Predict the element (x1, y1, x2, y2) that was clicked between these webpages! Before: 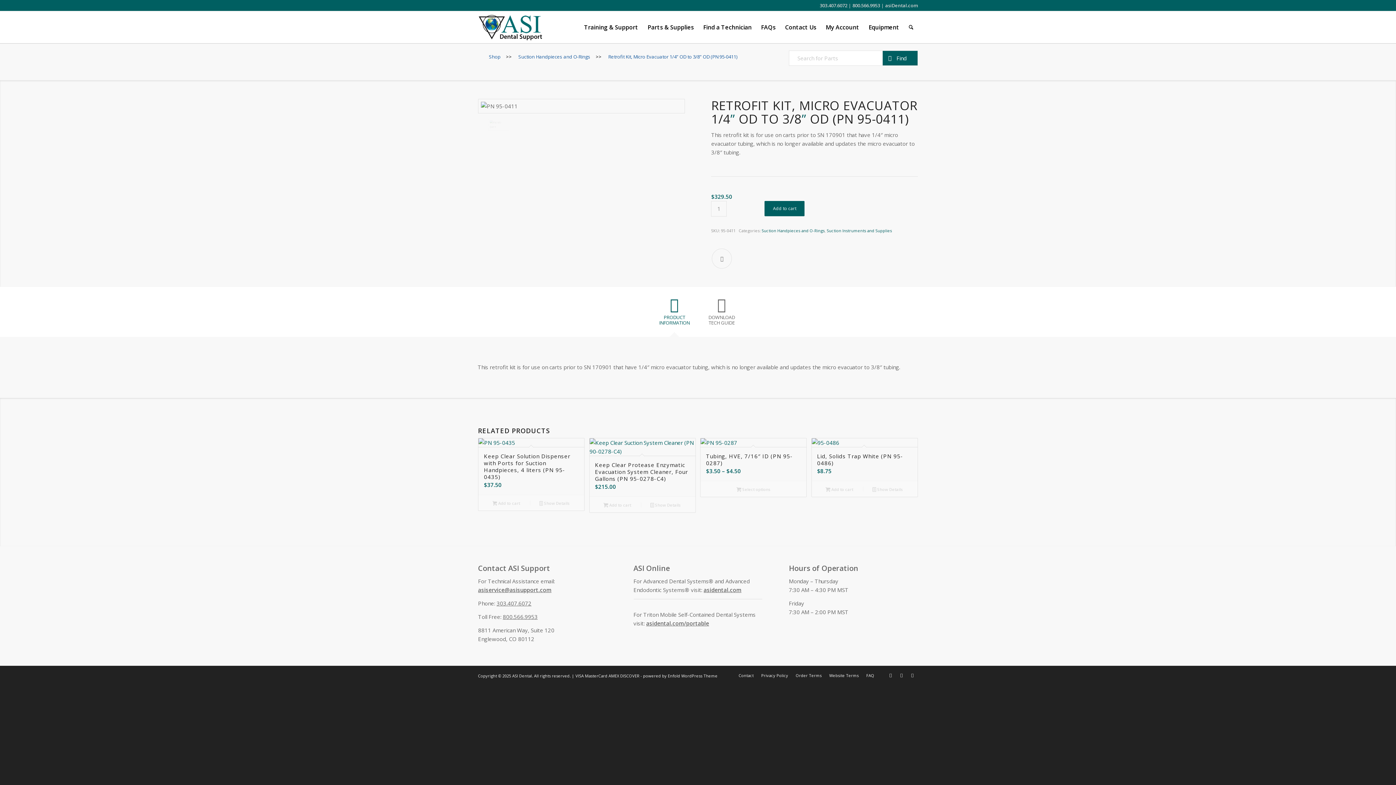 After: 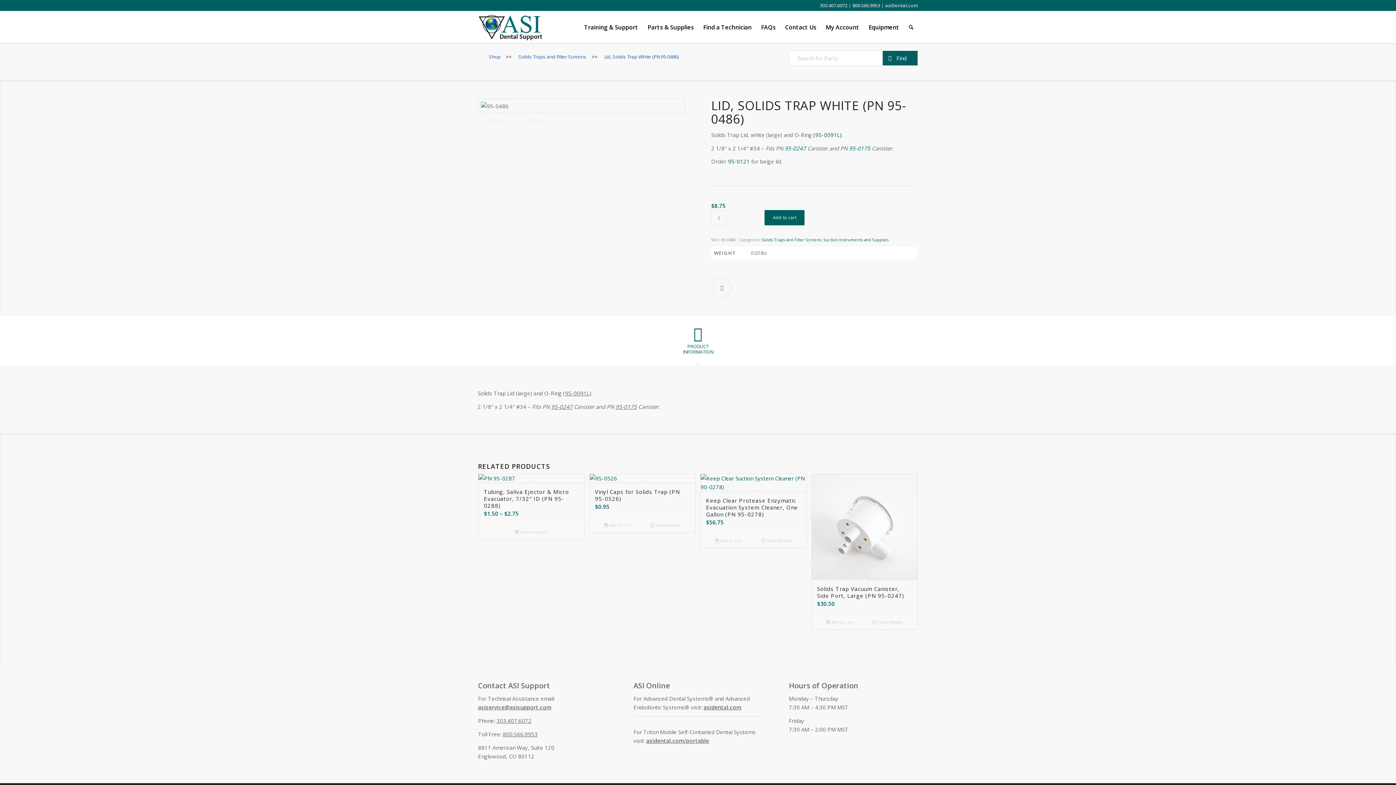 Action: bbox: (863, 484, 912, 493) label:  Show Details